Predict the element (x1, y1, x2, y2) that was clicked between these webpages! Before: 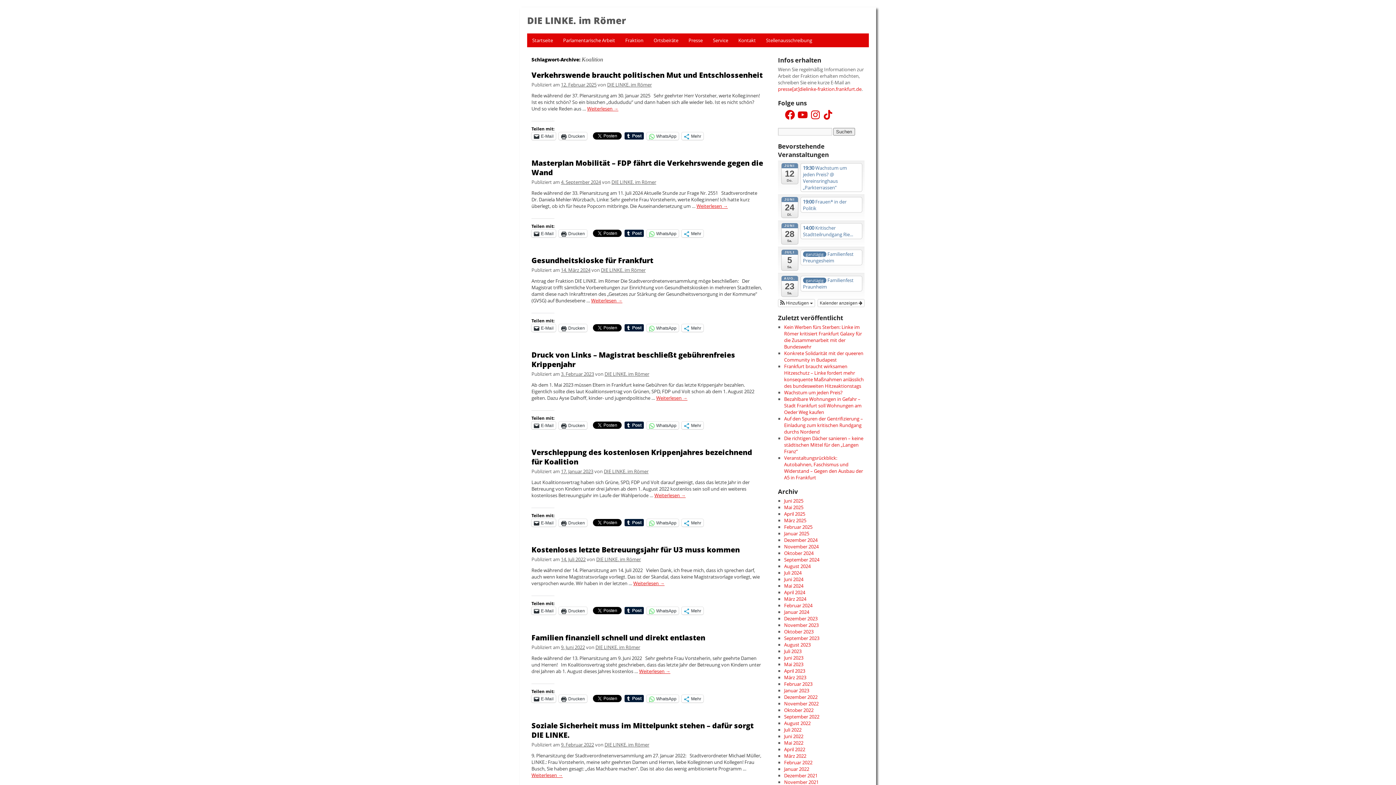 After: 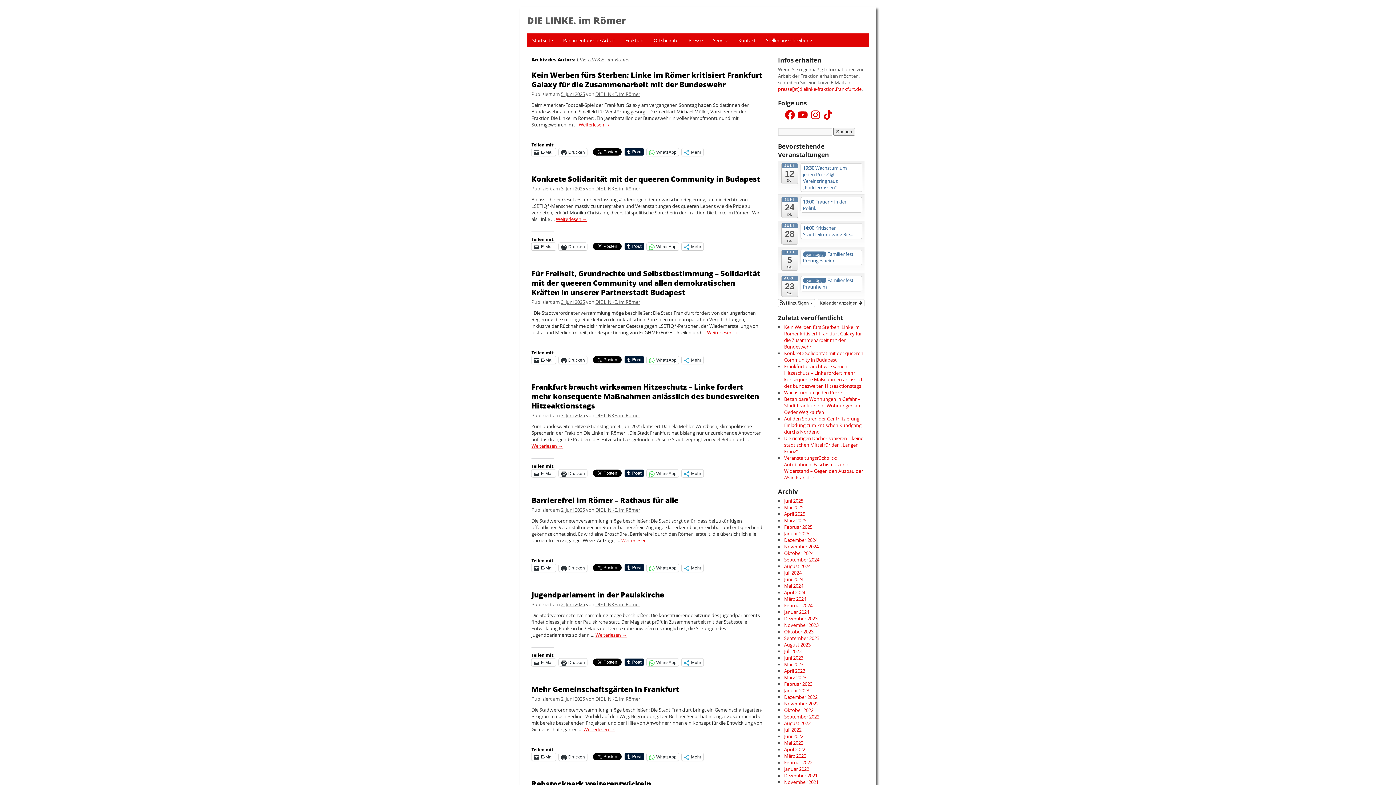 Action: bbox: (604, 370, 649, 377) label: DIE LINKE. im Römer